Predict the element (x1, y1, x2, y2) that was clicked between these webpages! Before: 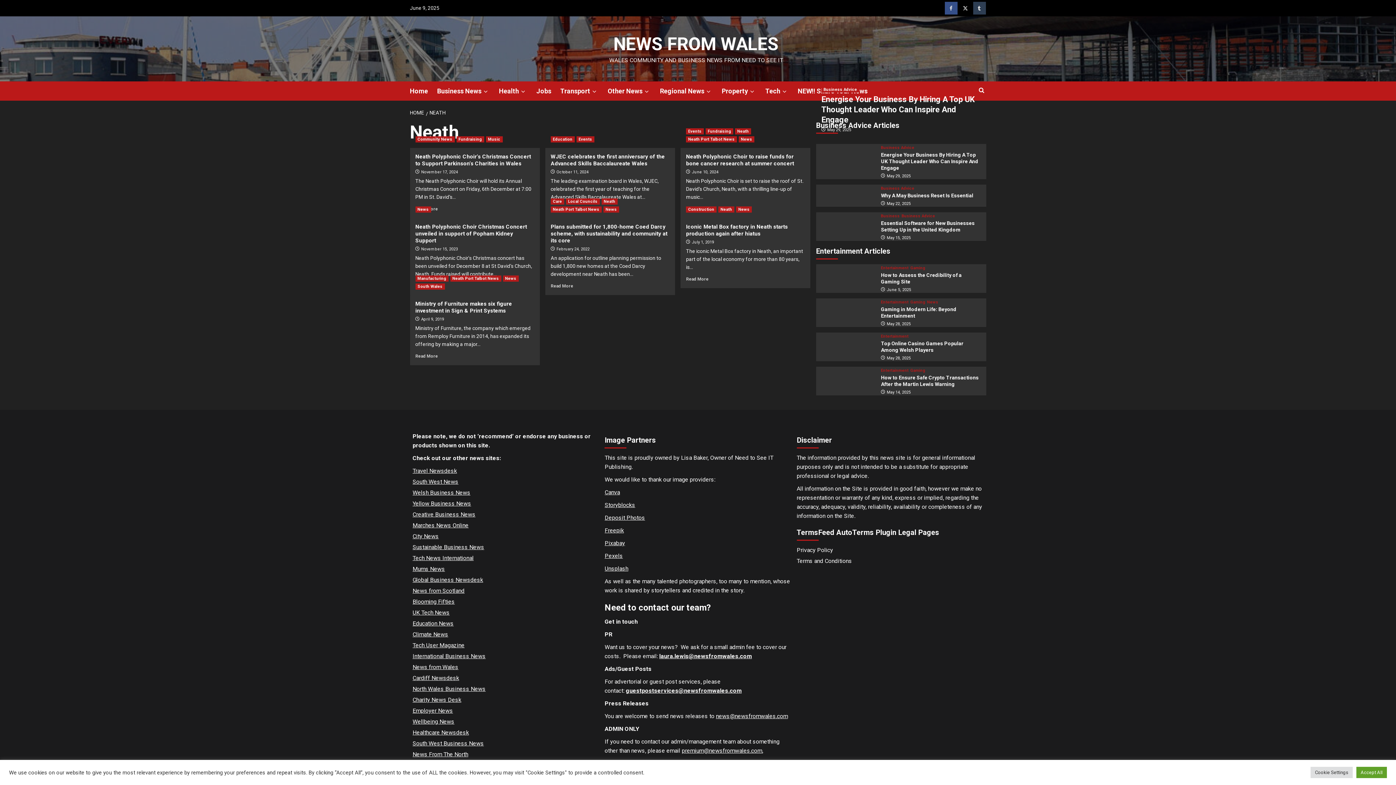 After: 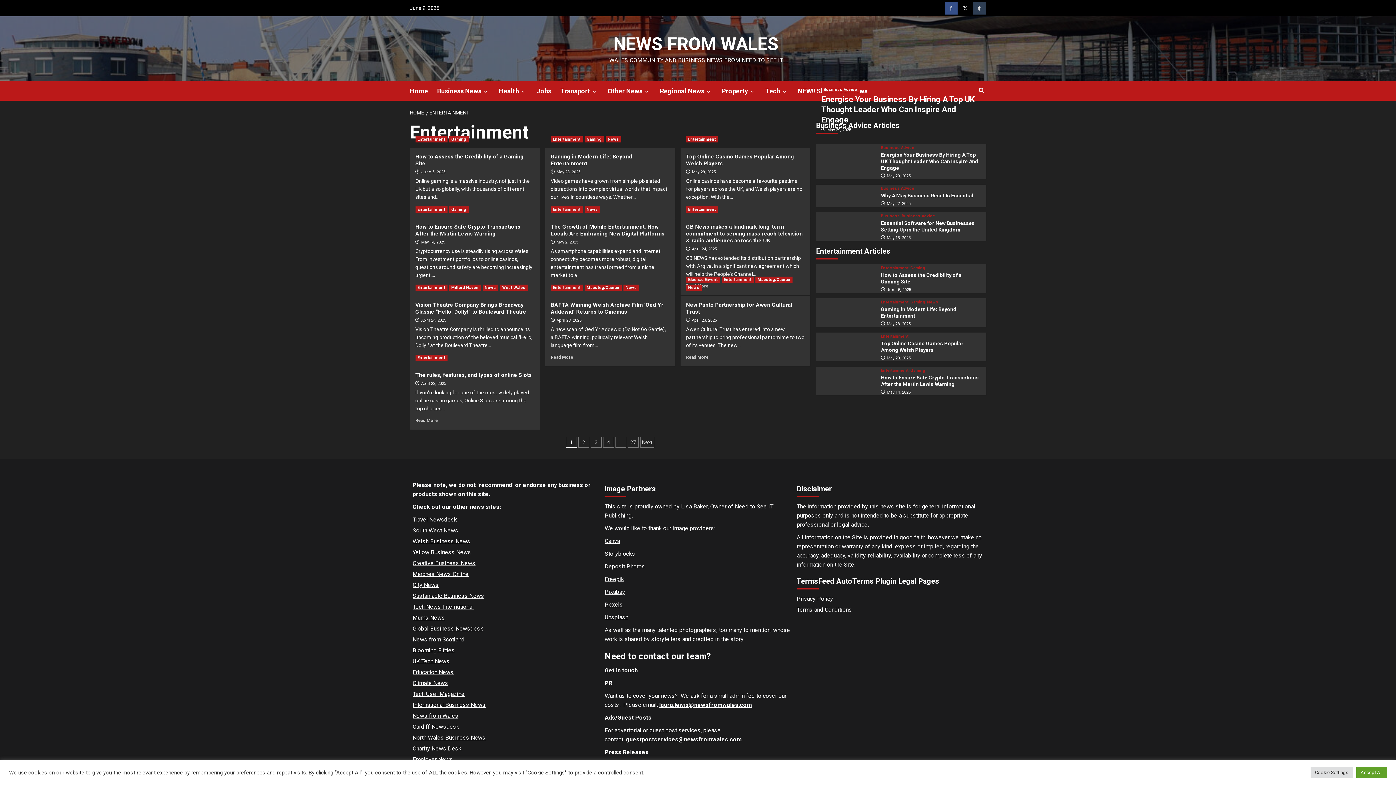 Action: label: Entertainment bbox: (881, 368, 908, 372)